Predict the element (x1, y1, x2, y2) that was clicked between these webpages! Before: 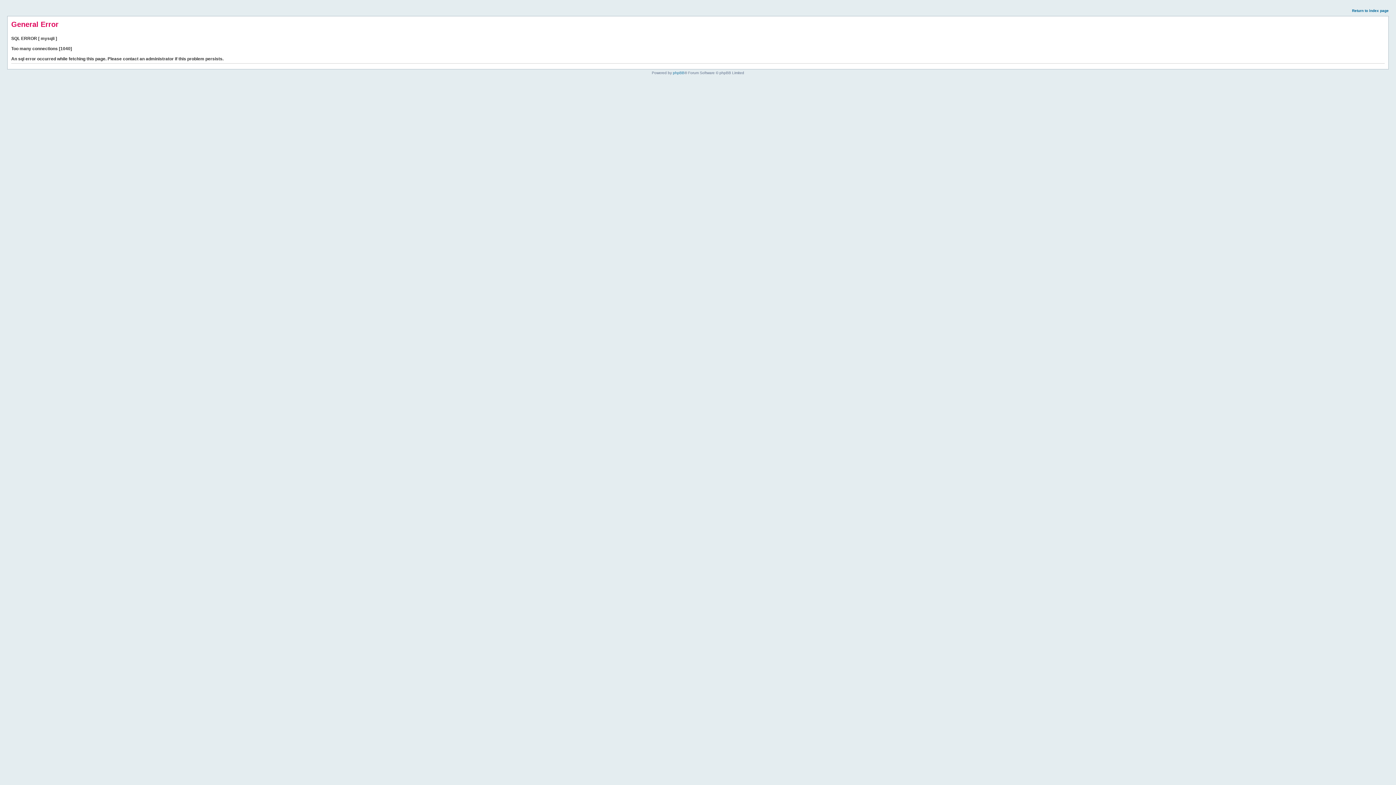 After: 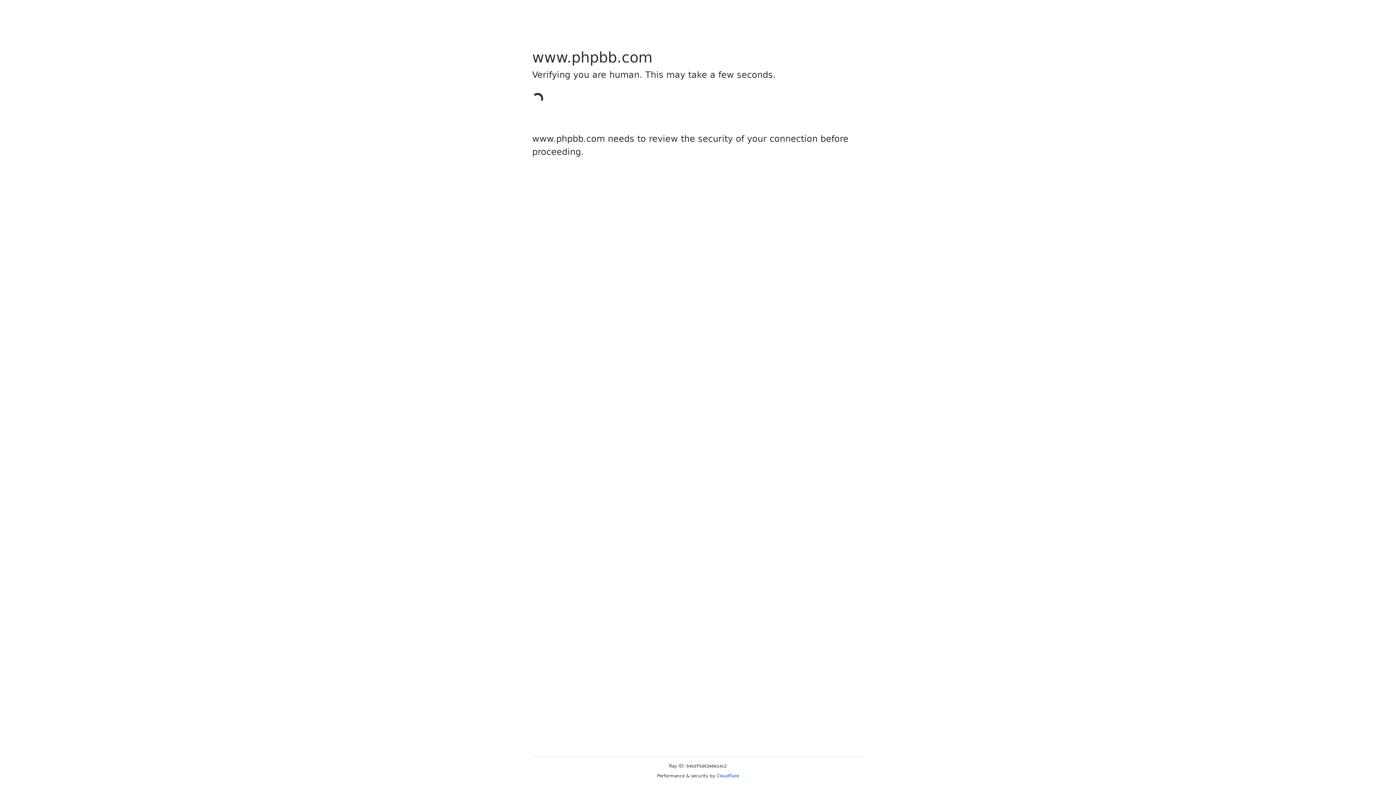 Action: label: phpBB bbox: (673, 70, 684, 74)